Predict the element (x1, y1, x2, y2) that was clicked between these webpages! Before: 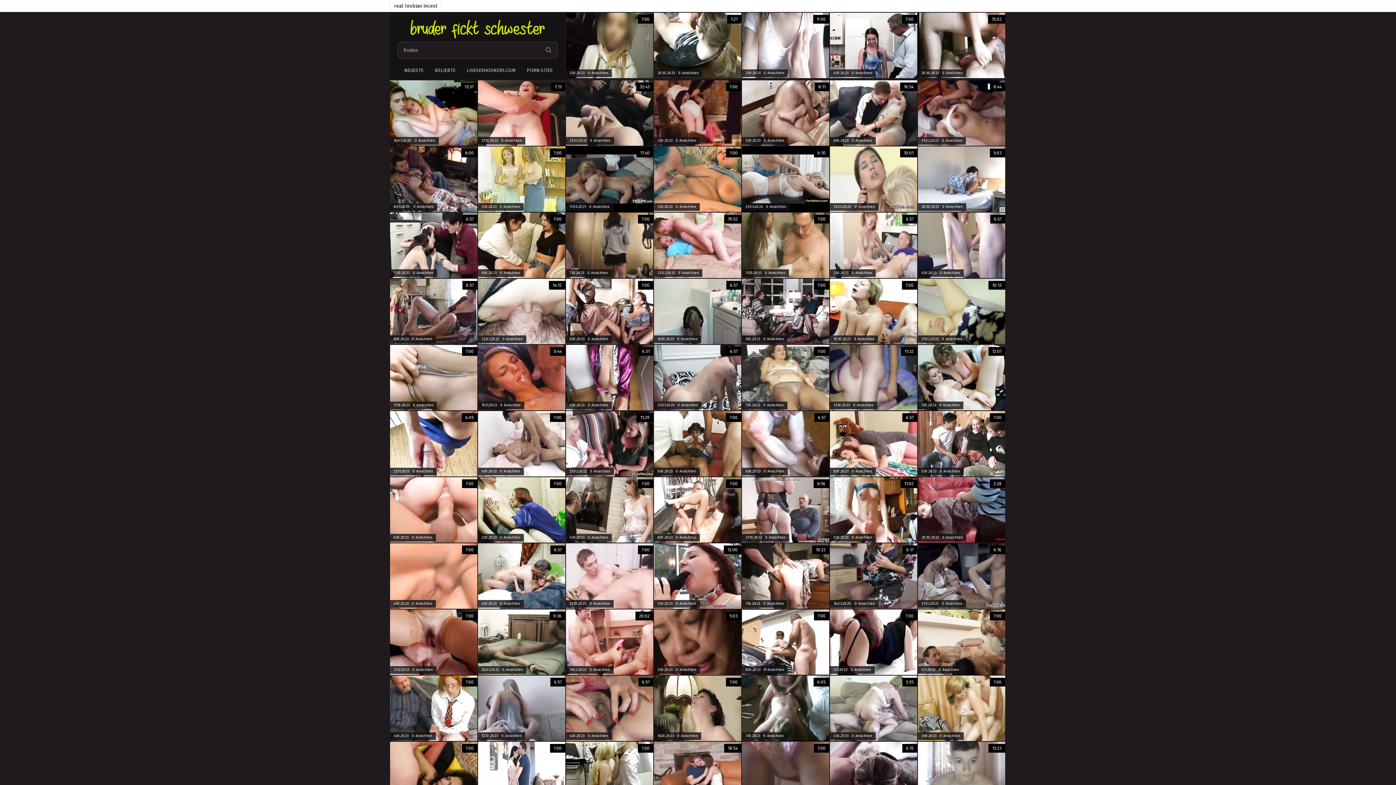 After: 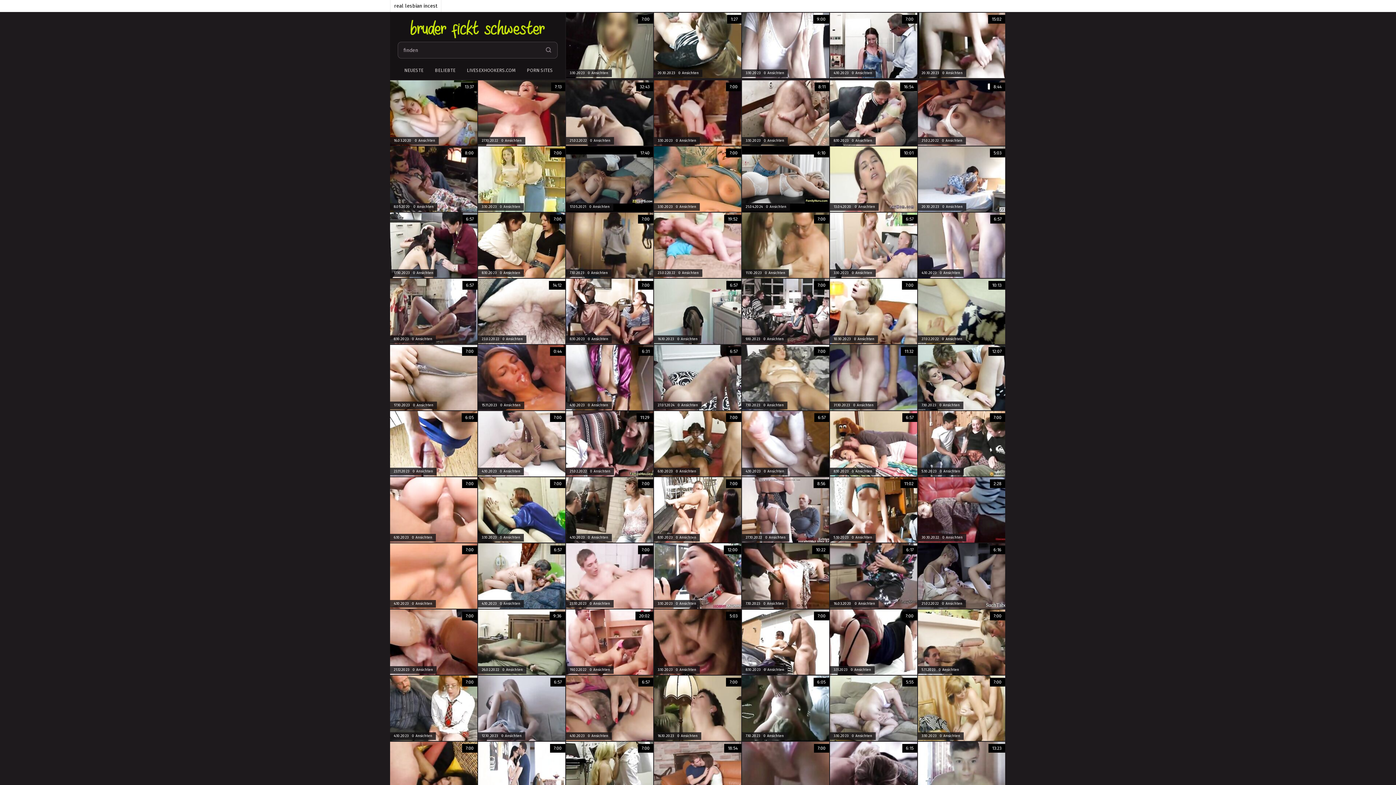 Action: bbox: (478, 676, 565, 741) label: 6:57
12.10.2023   0 Ansichten